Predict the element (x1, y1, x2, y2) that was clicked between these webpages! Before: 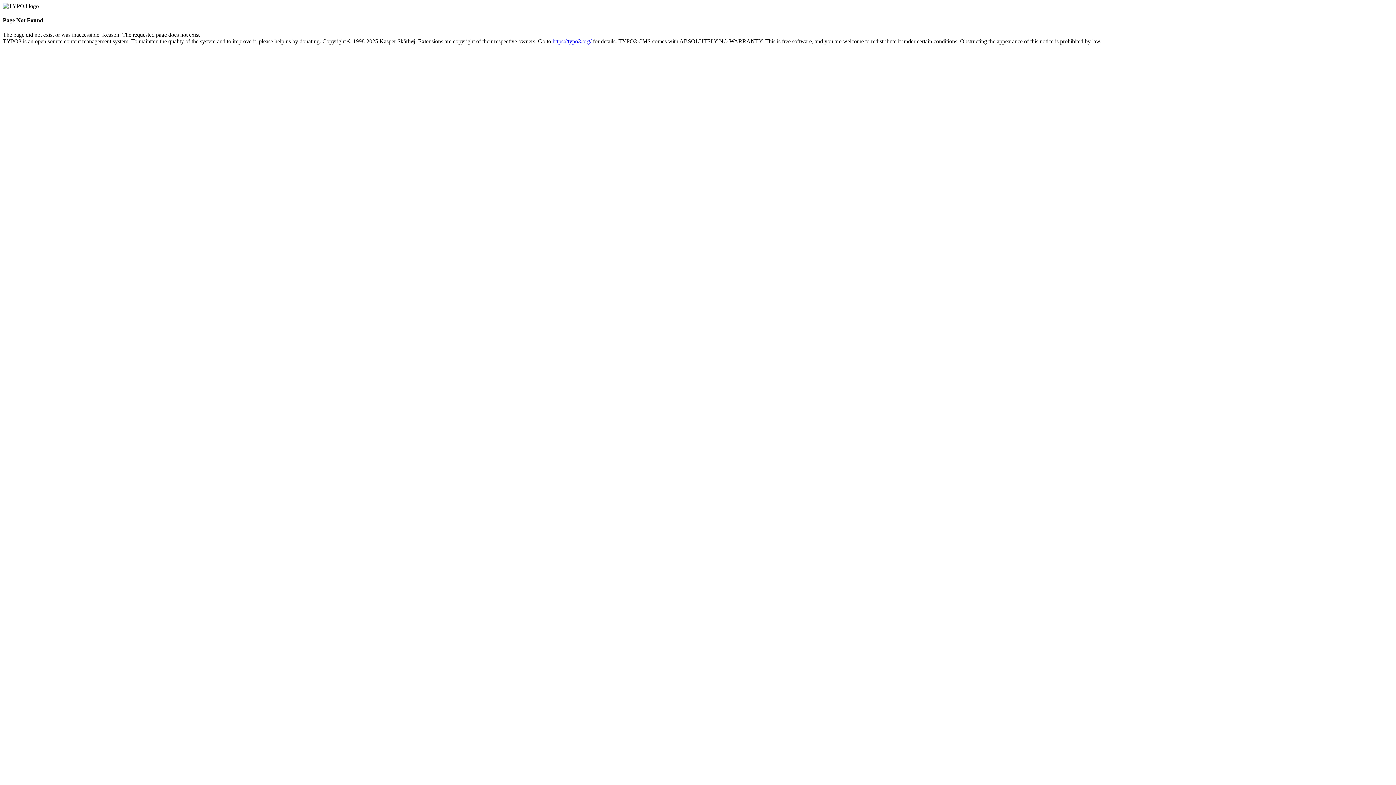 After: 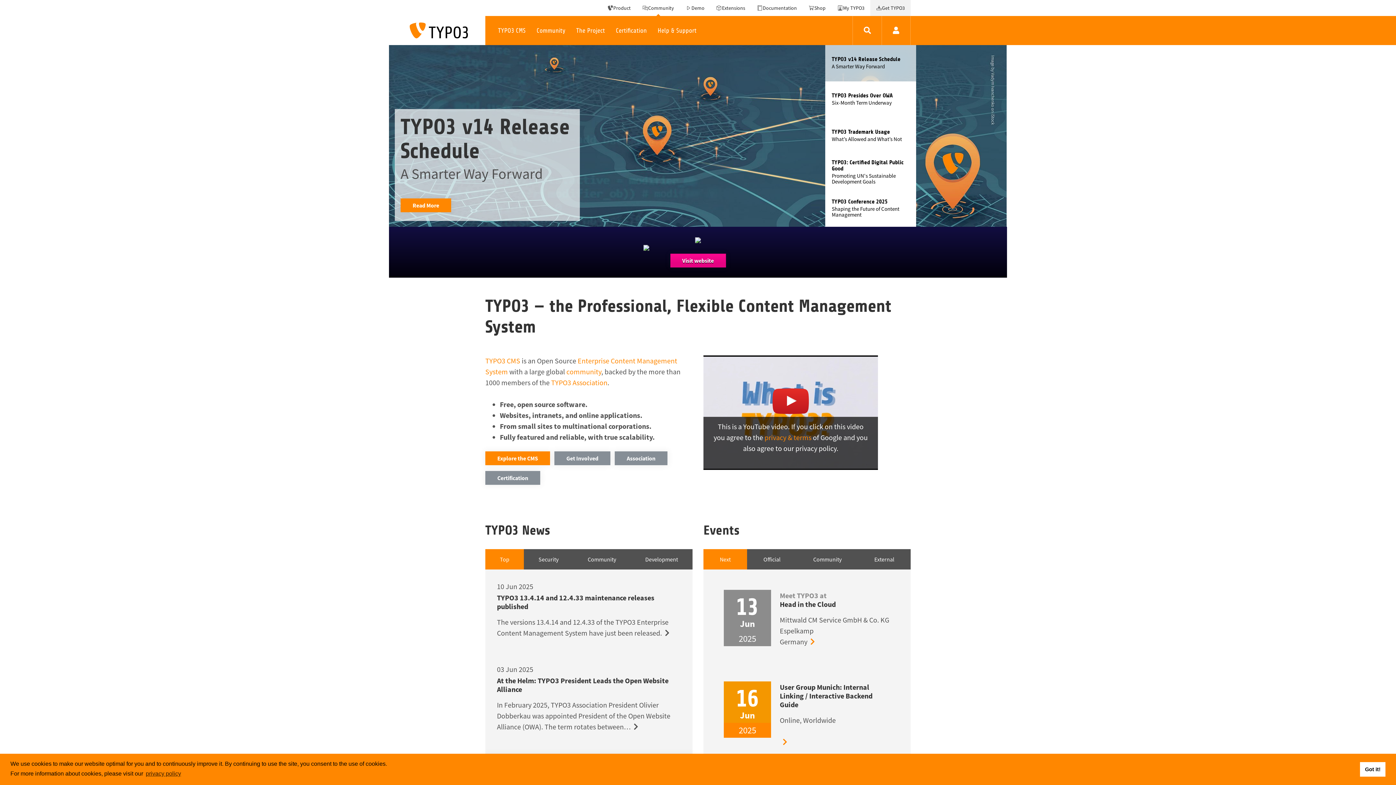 Action: bbox: (552, 38, 591, 44) label: https://typo3.org/